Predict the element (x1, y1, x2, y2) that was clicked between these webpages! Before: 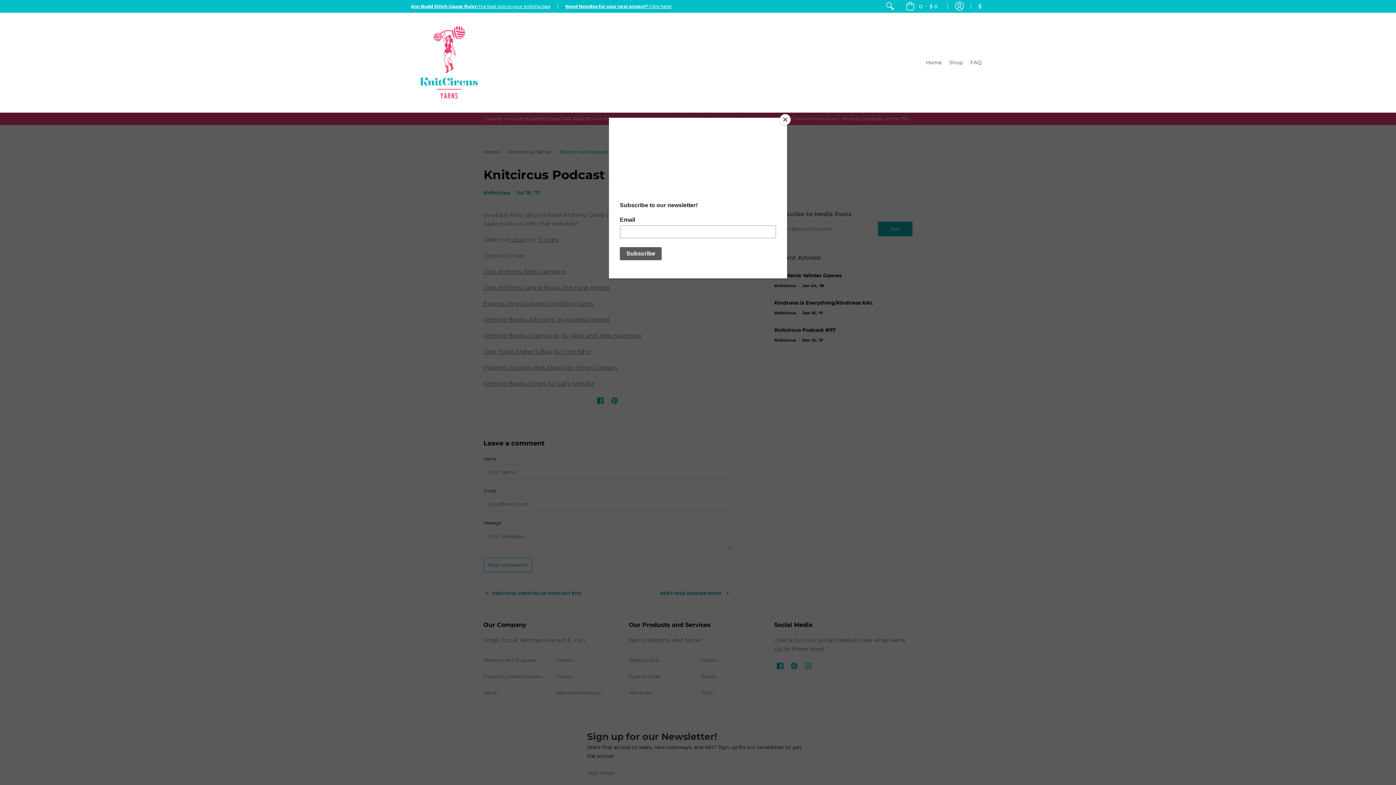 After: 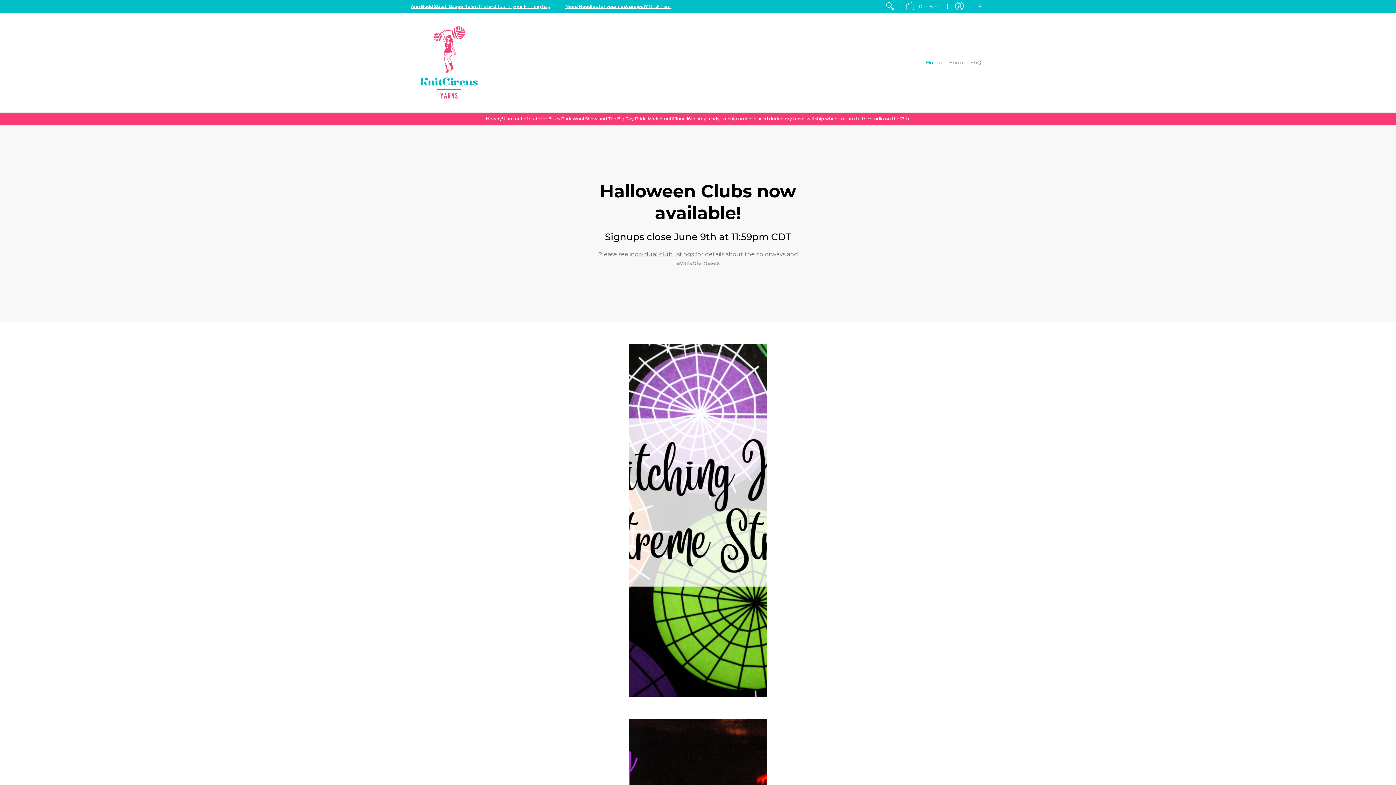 Action: bbox: (410, 12, 487, 112)